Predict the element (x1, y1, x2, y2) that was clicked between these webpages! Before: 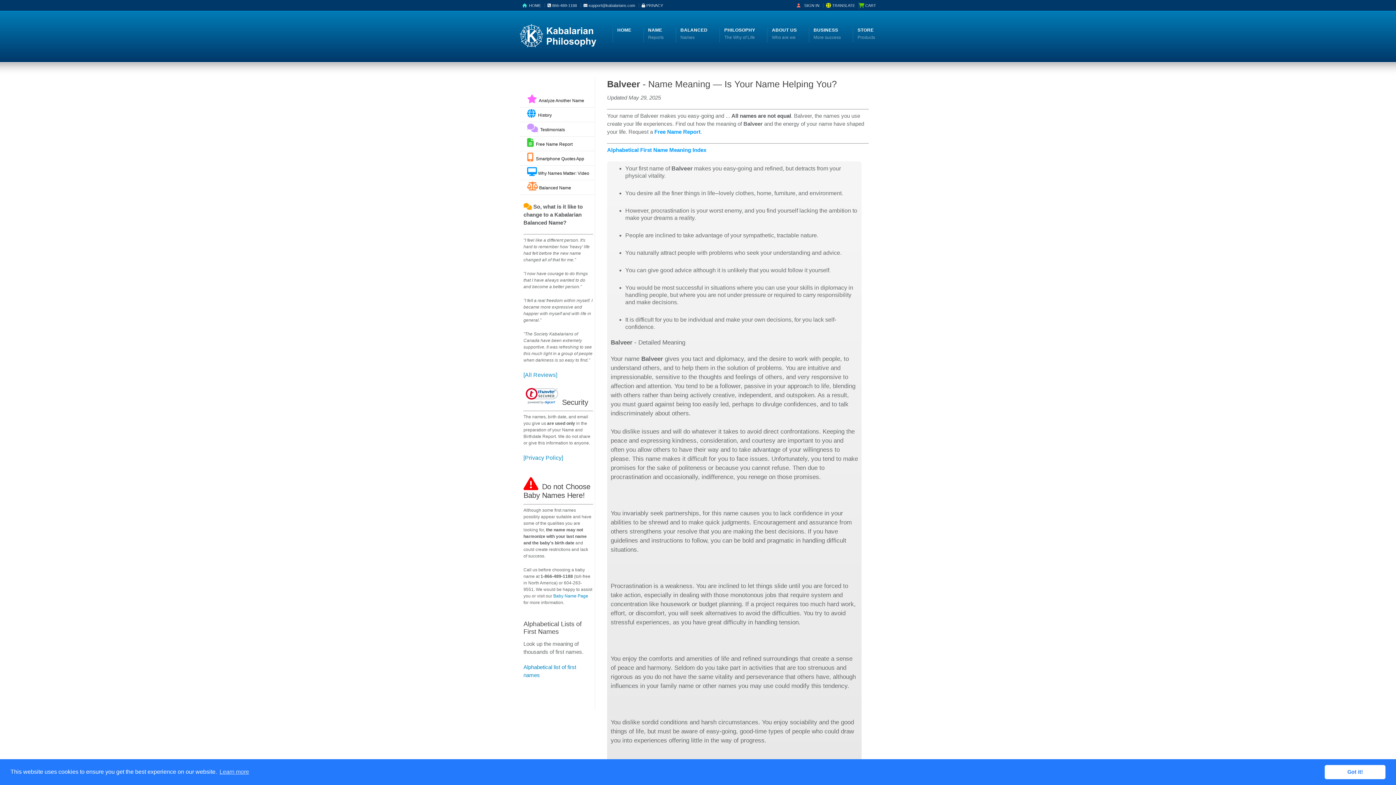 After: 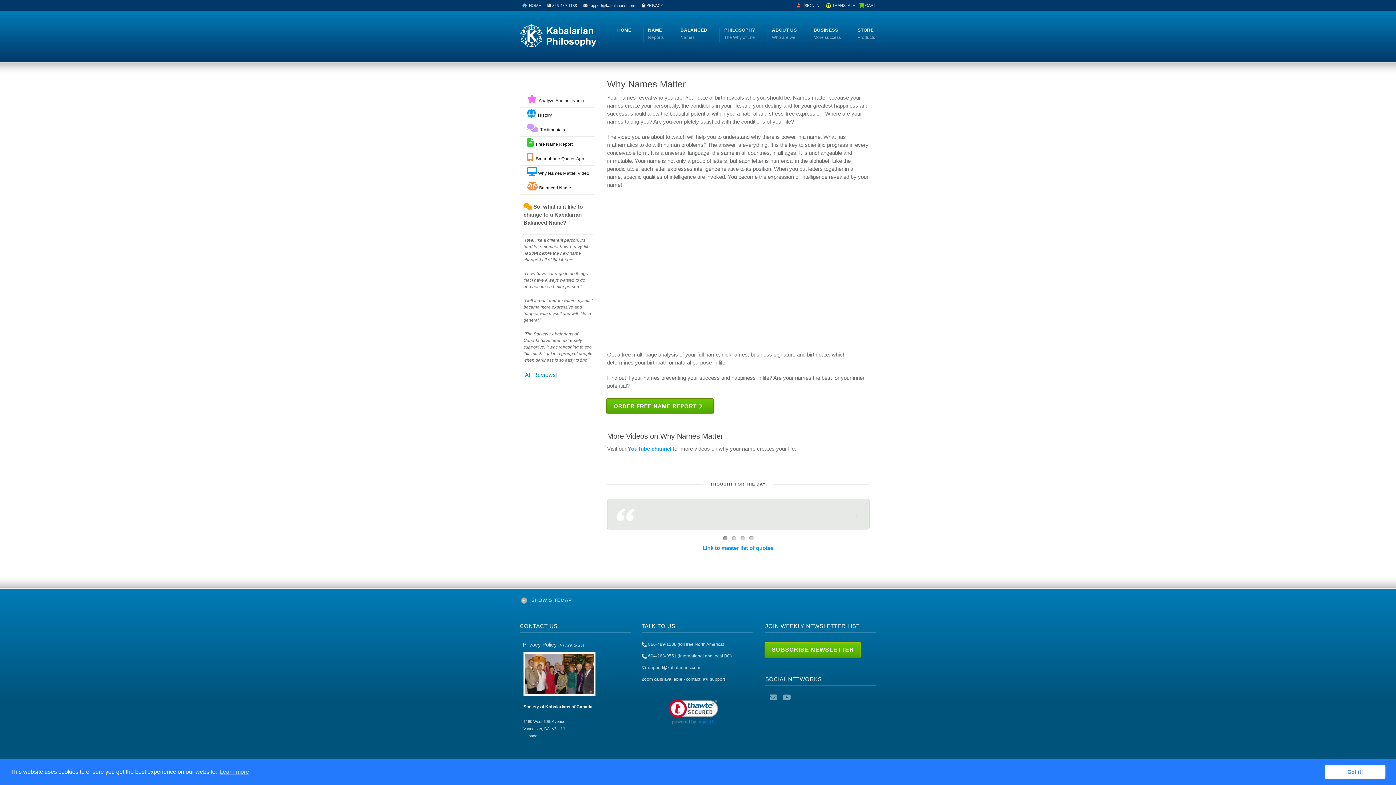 Action: label:  Why Names Matter: Video bbox: (520, 165, 595, 180)